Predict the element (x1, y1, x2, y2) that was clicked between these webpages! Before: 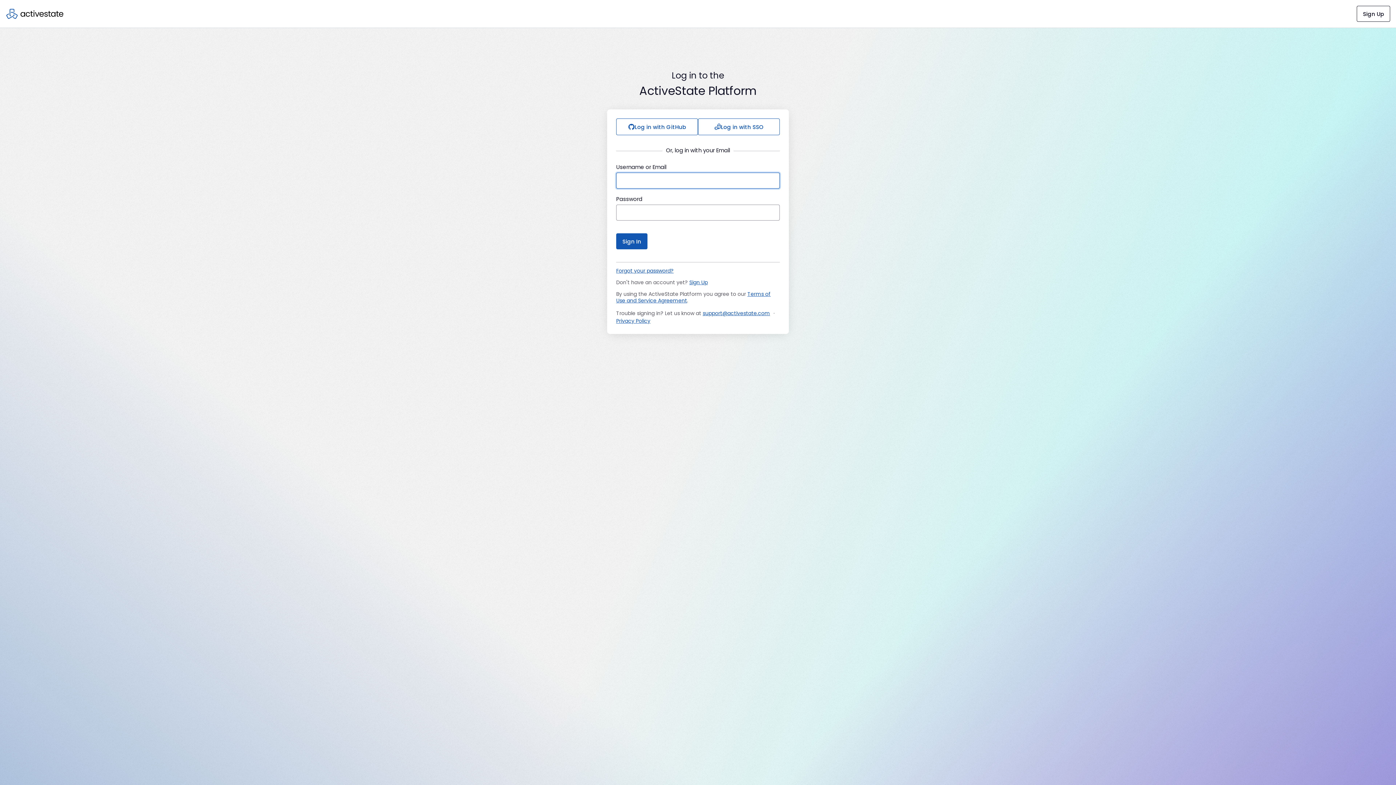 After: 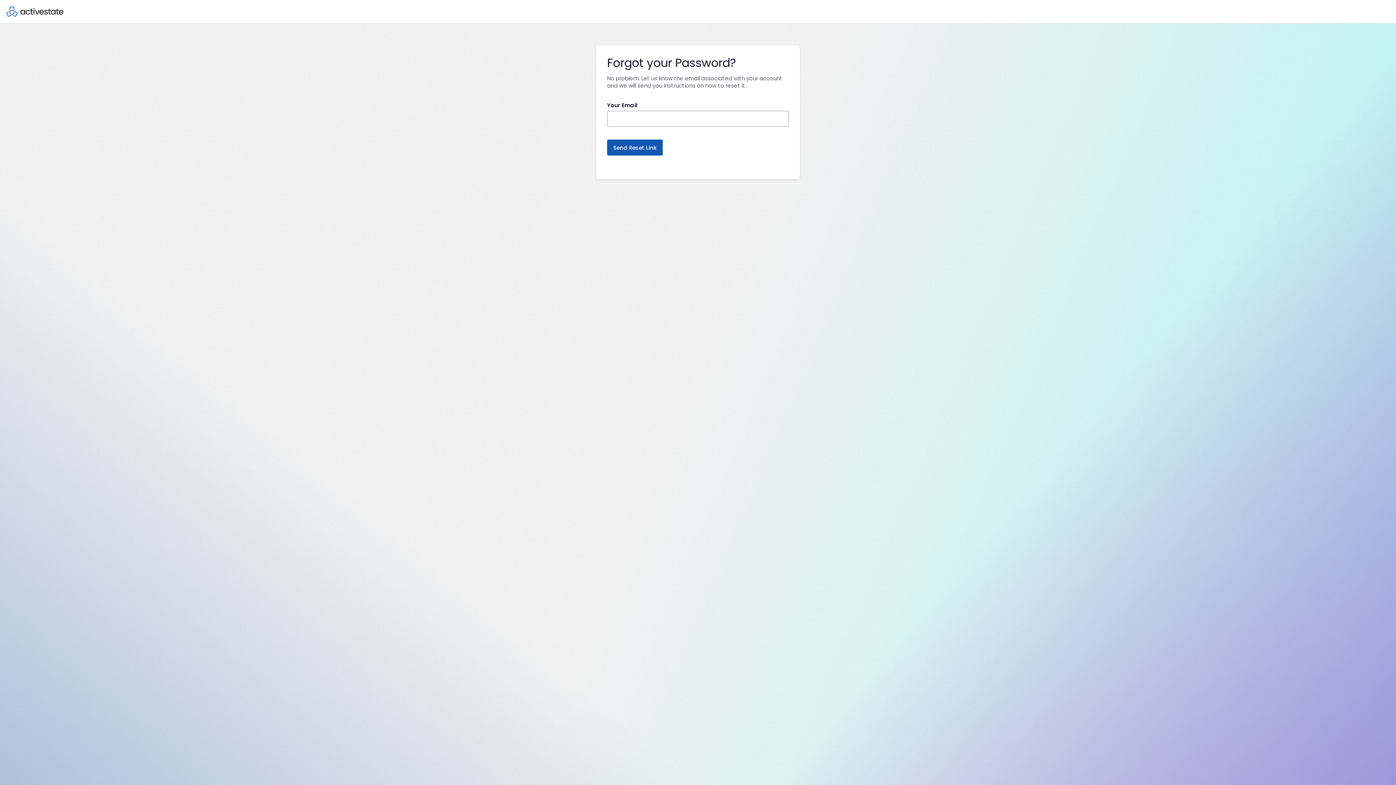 Action: label: Forgot your password? bbox: (616, 267, 673, 274)